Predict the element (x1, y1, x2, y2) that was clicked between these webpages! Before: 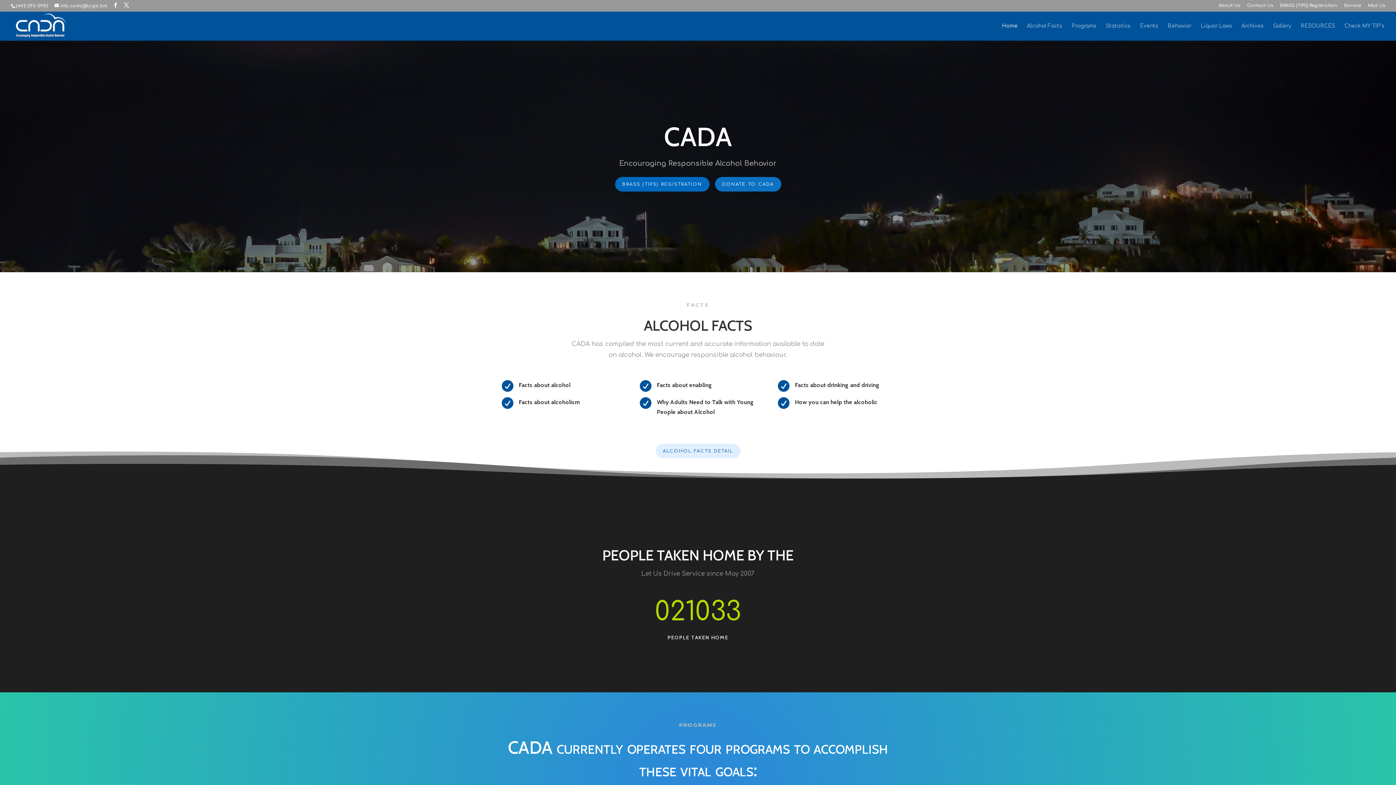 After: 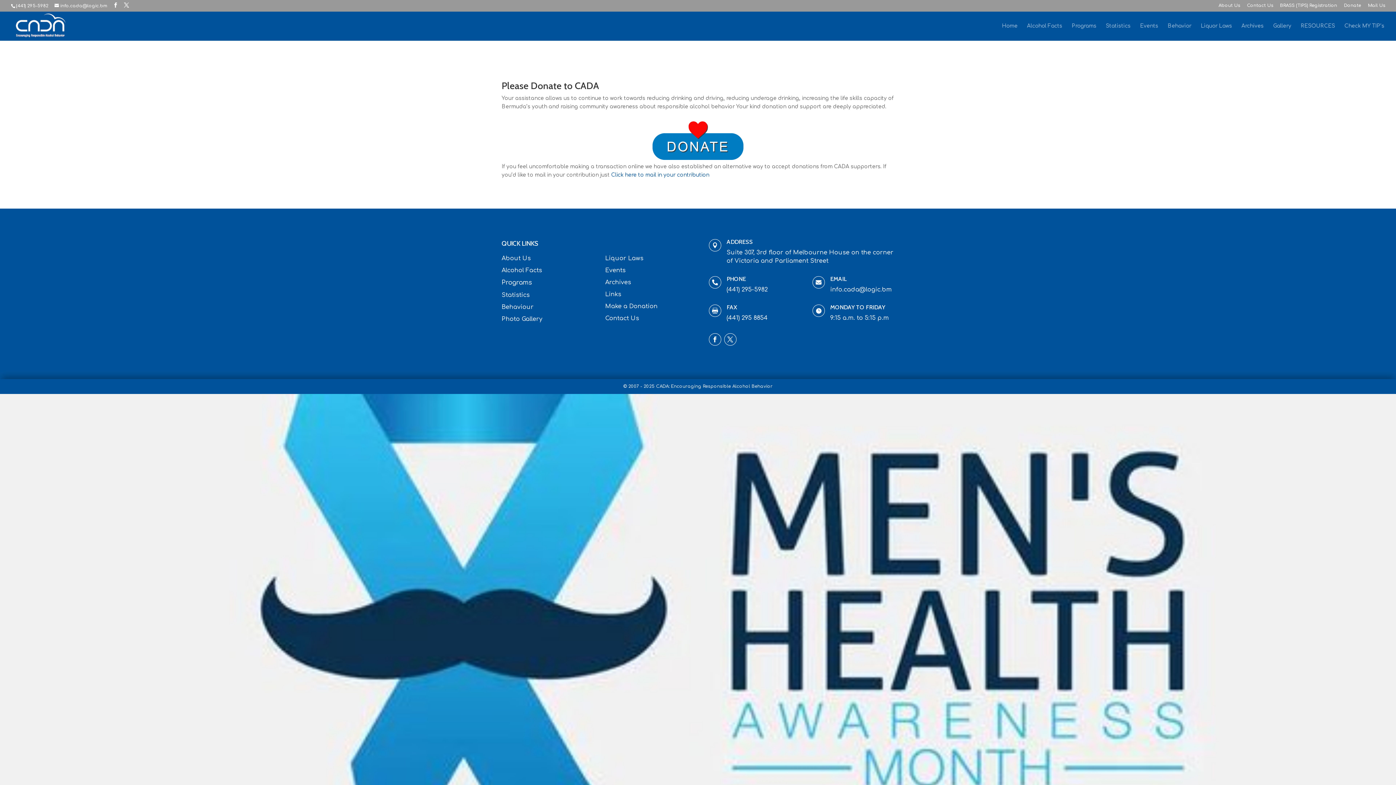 Action: label: Donate bbox: (1344, 3, 1361, 10)